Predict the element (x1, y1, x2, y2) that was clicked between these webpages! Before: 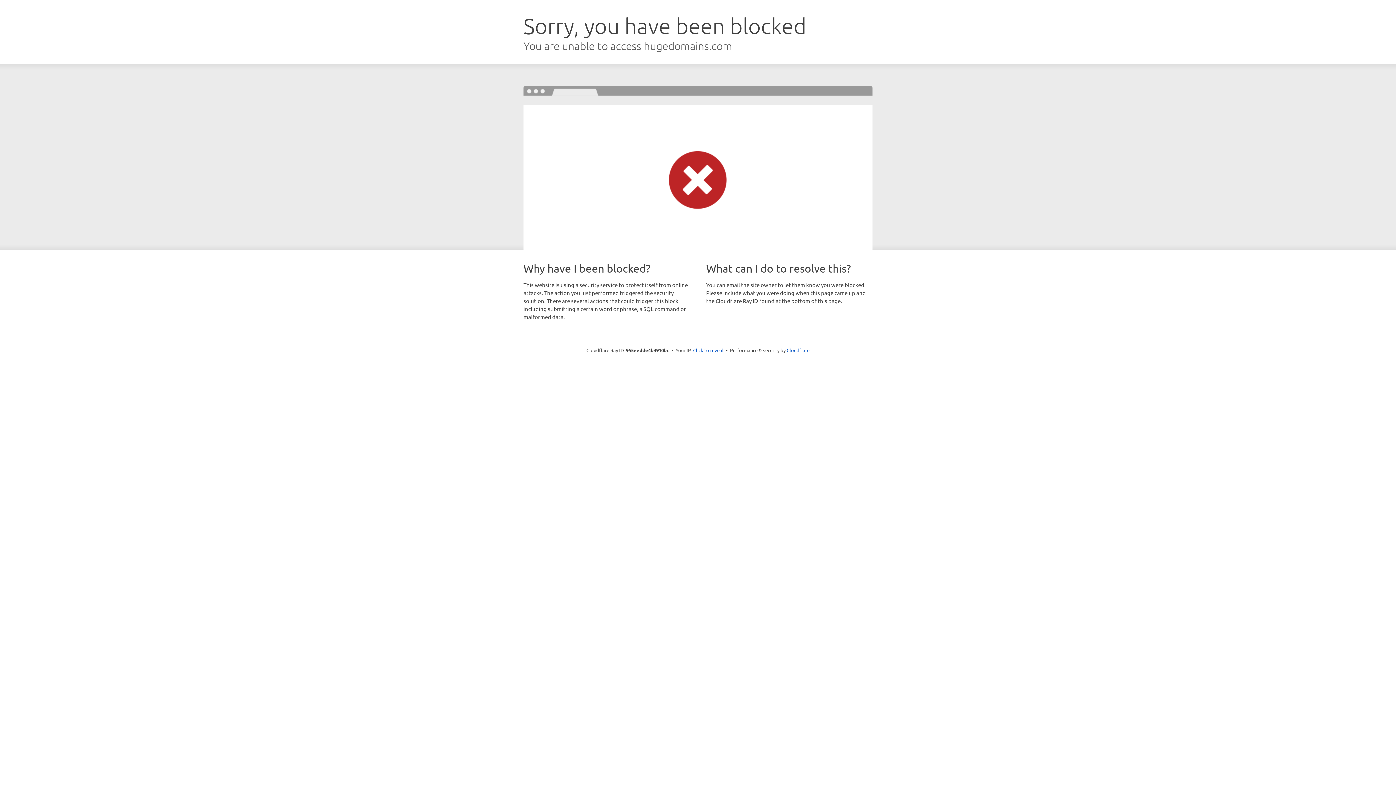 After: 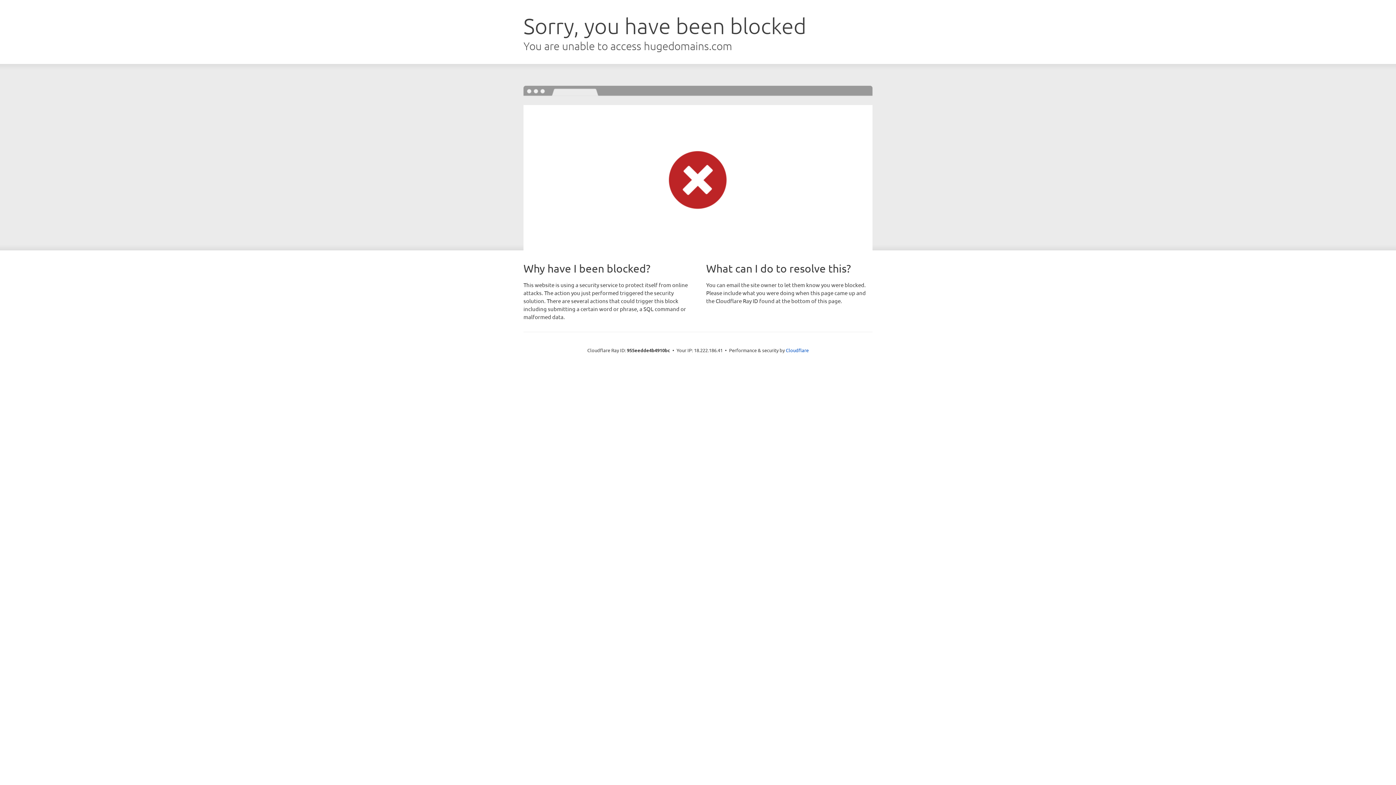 Action: label: Click to reveal bbox: (693, 346, 723, 353)